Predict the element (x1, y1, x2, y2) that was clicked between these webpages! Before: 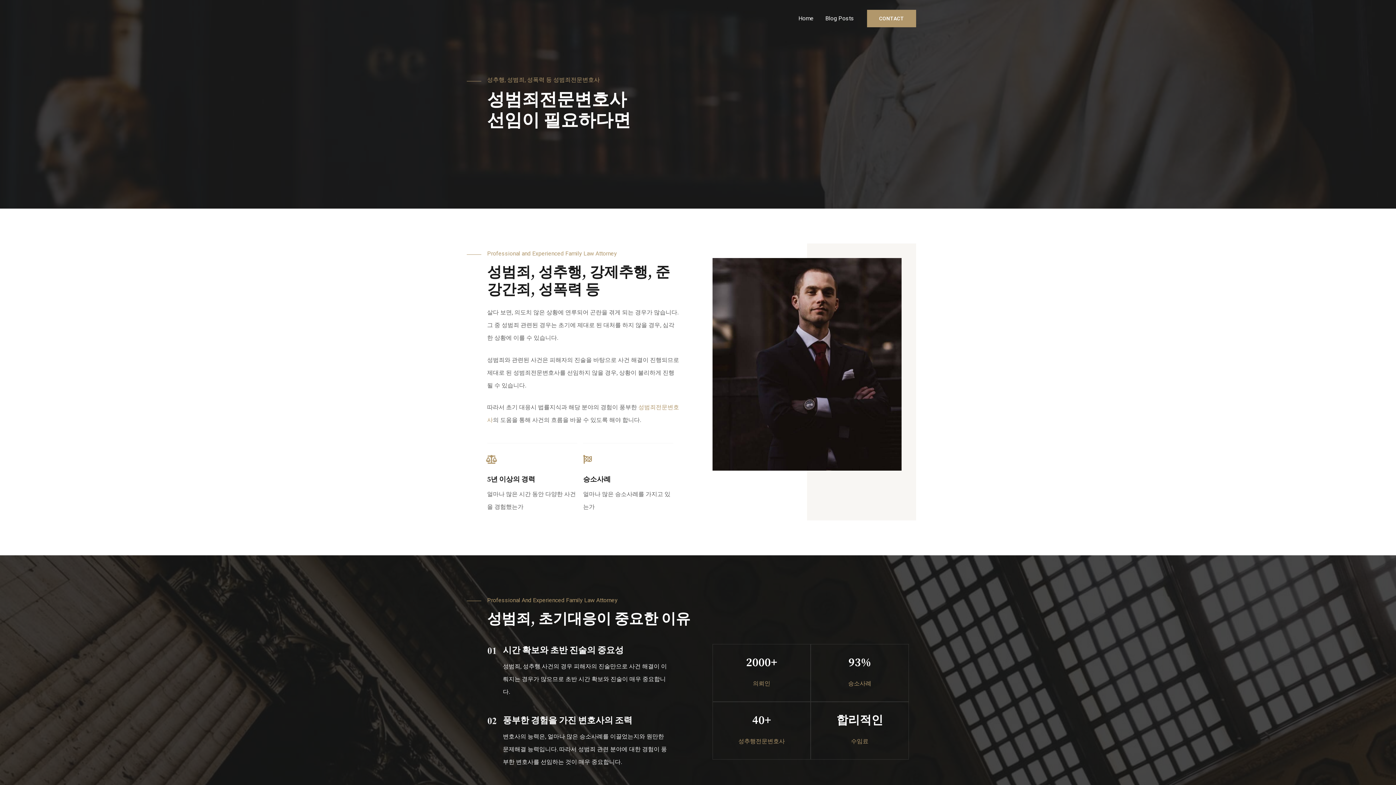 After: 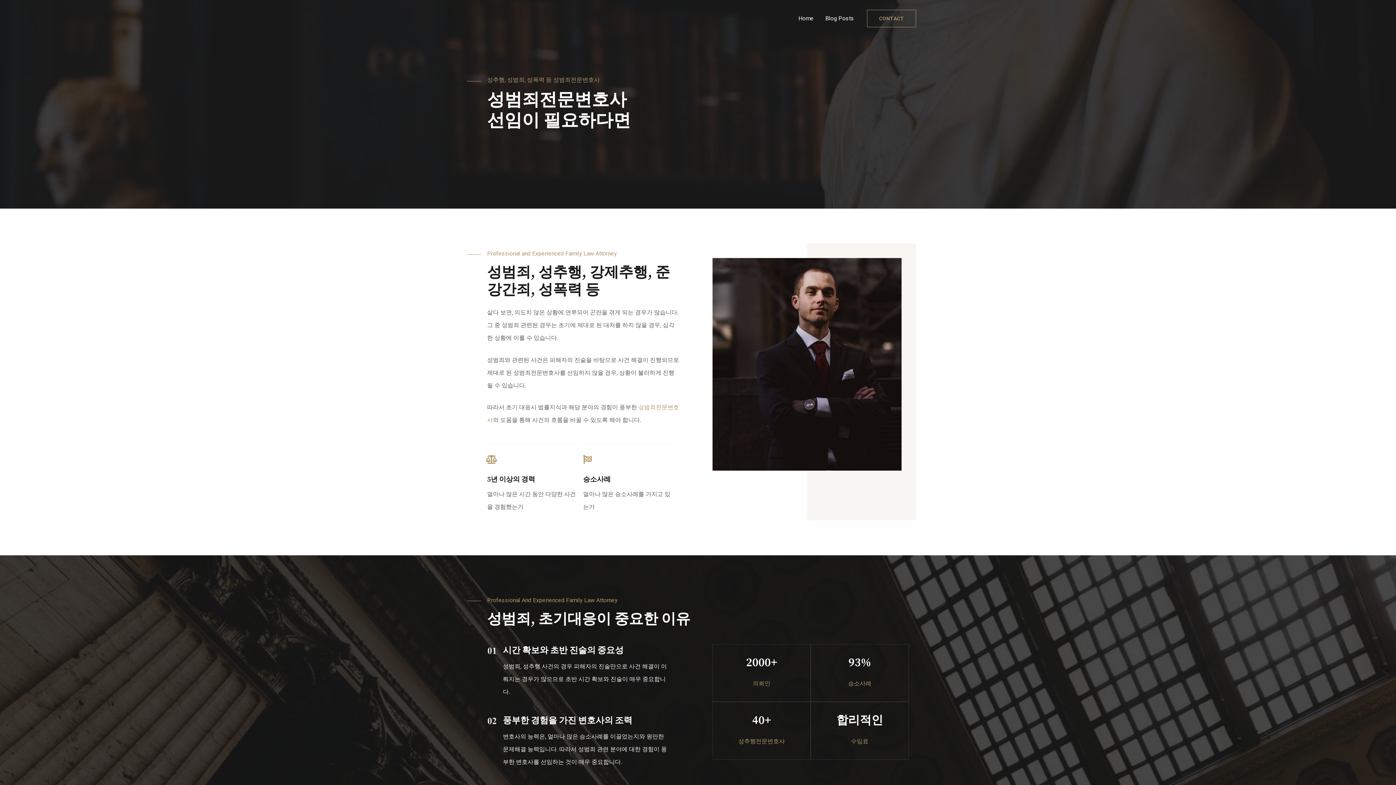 Action: bbox: (867, 9, 916, 27) label: CONTACT